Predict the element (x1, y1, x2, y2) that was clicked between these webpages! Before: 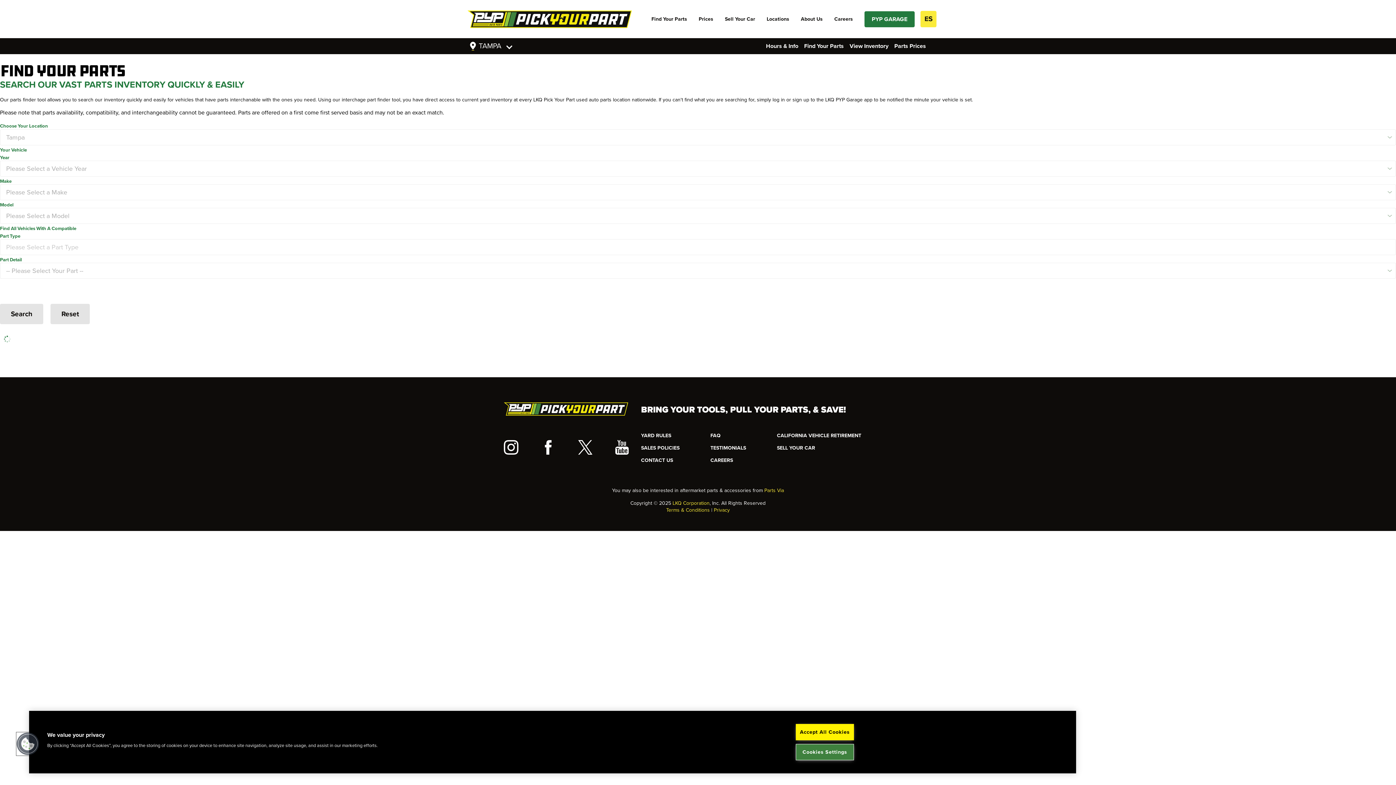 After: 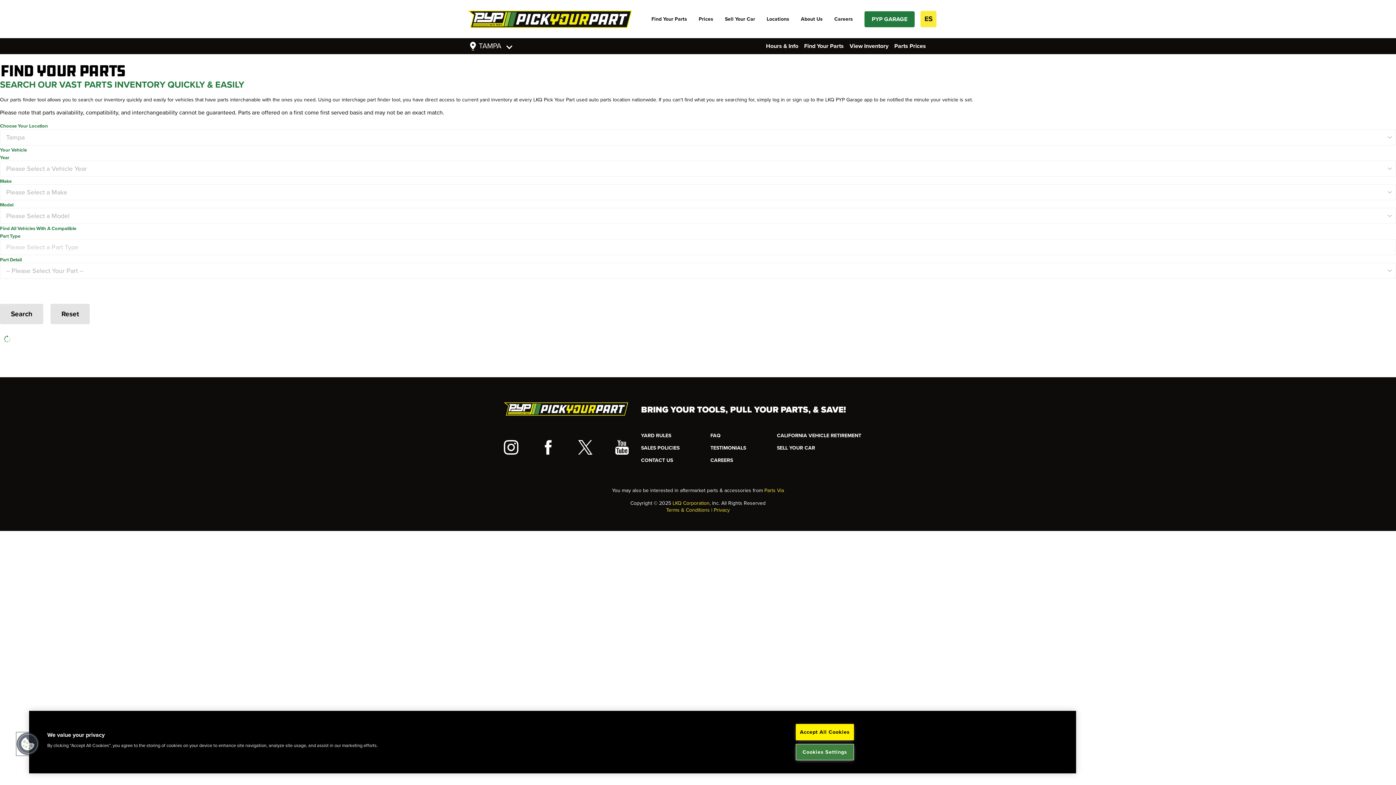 Action: label: Find Your Parts bbox: (804, 42, 844, 50)